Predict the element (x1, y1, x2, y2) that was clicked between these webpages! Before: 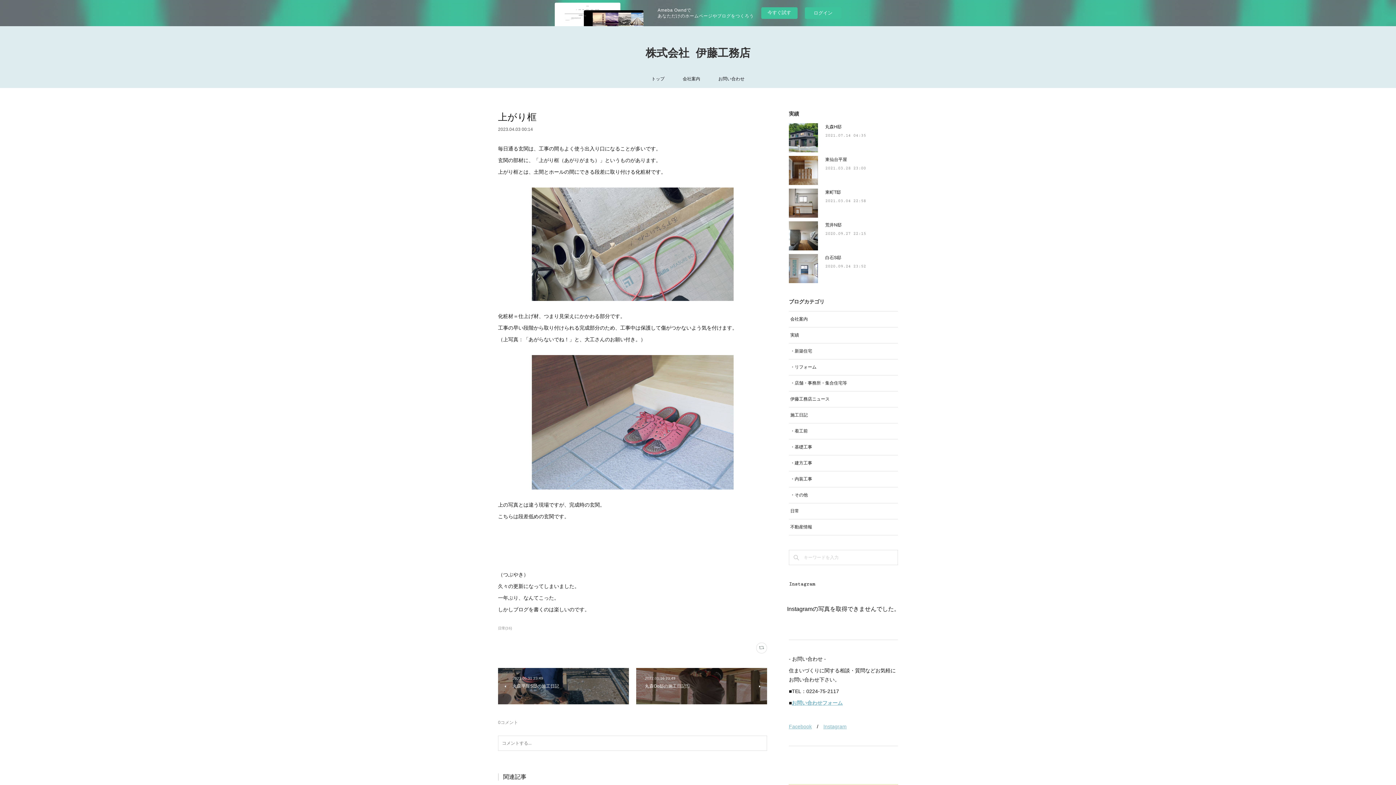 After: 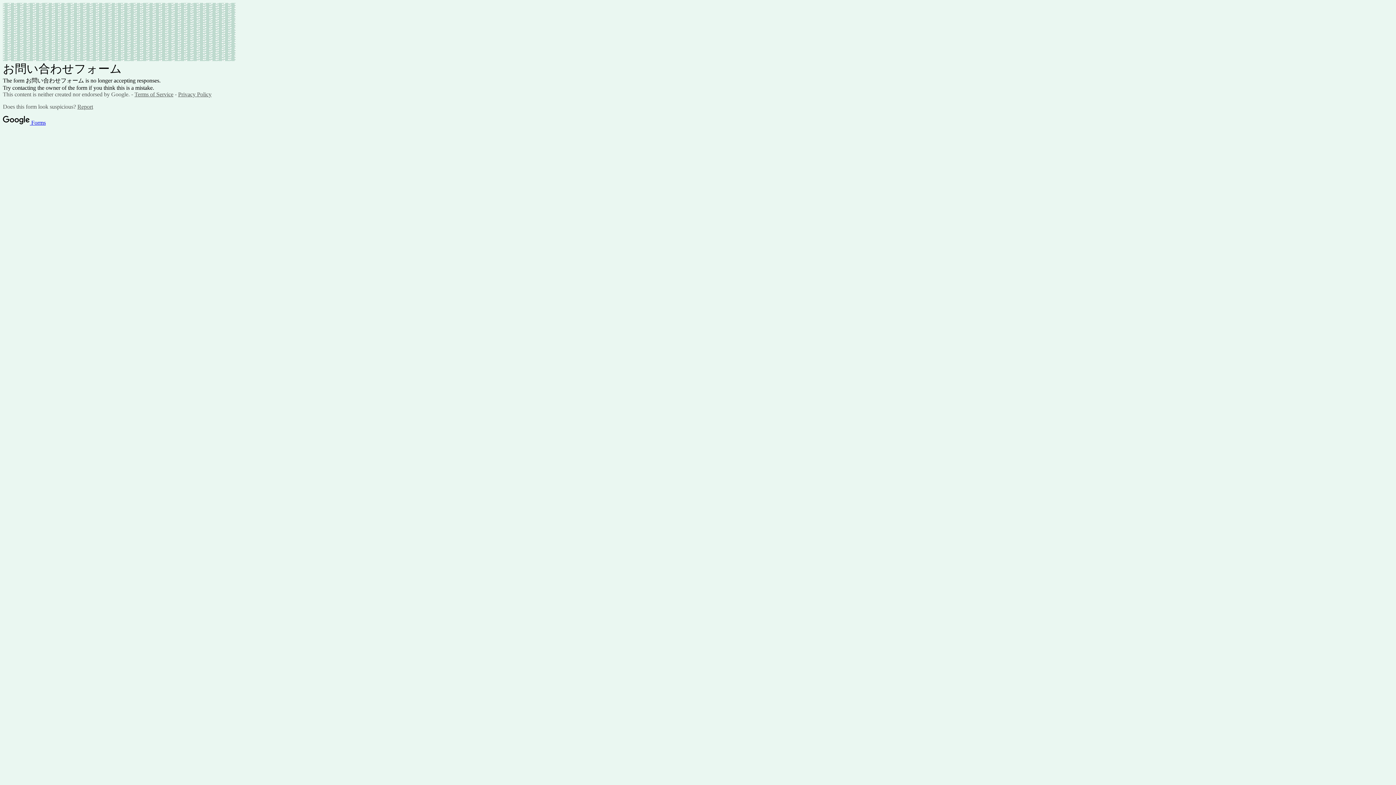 Action: bbox: (792, 700, 842, 706) label: お問い合わせフォーム